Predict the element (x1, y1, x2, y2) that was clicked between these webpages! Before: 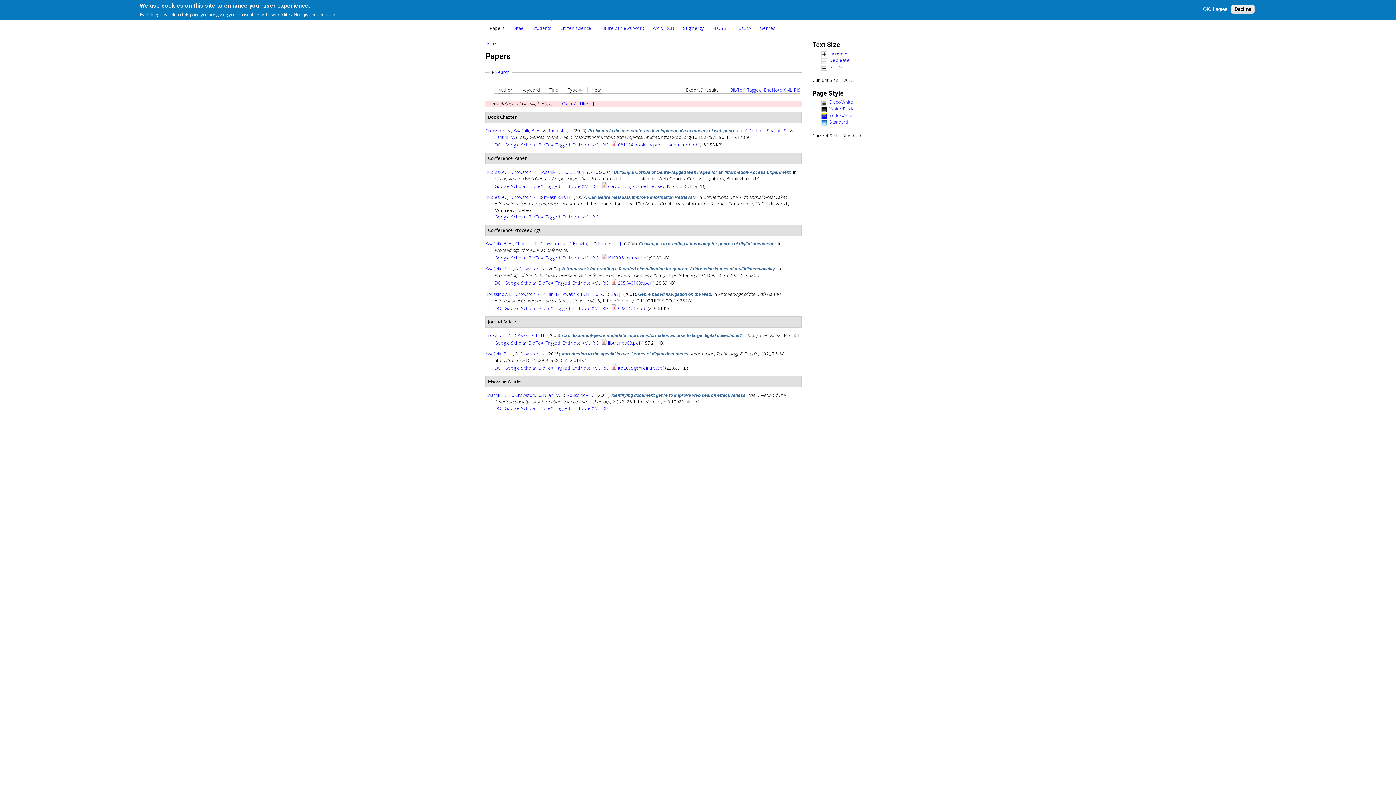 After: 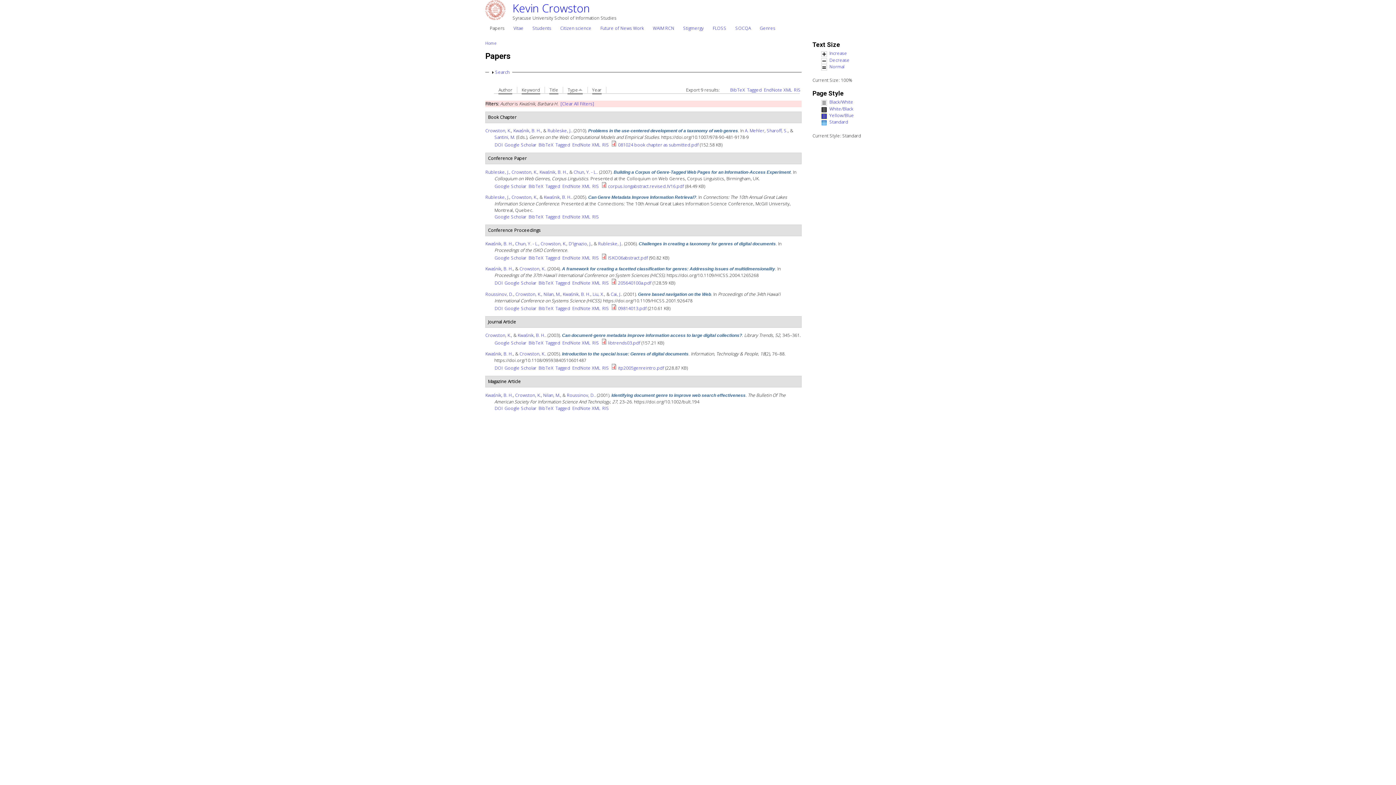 Action: bbox: (1231, 4, 1254, 13) label: Decline